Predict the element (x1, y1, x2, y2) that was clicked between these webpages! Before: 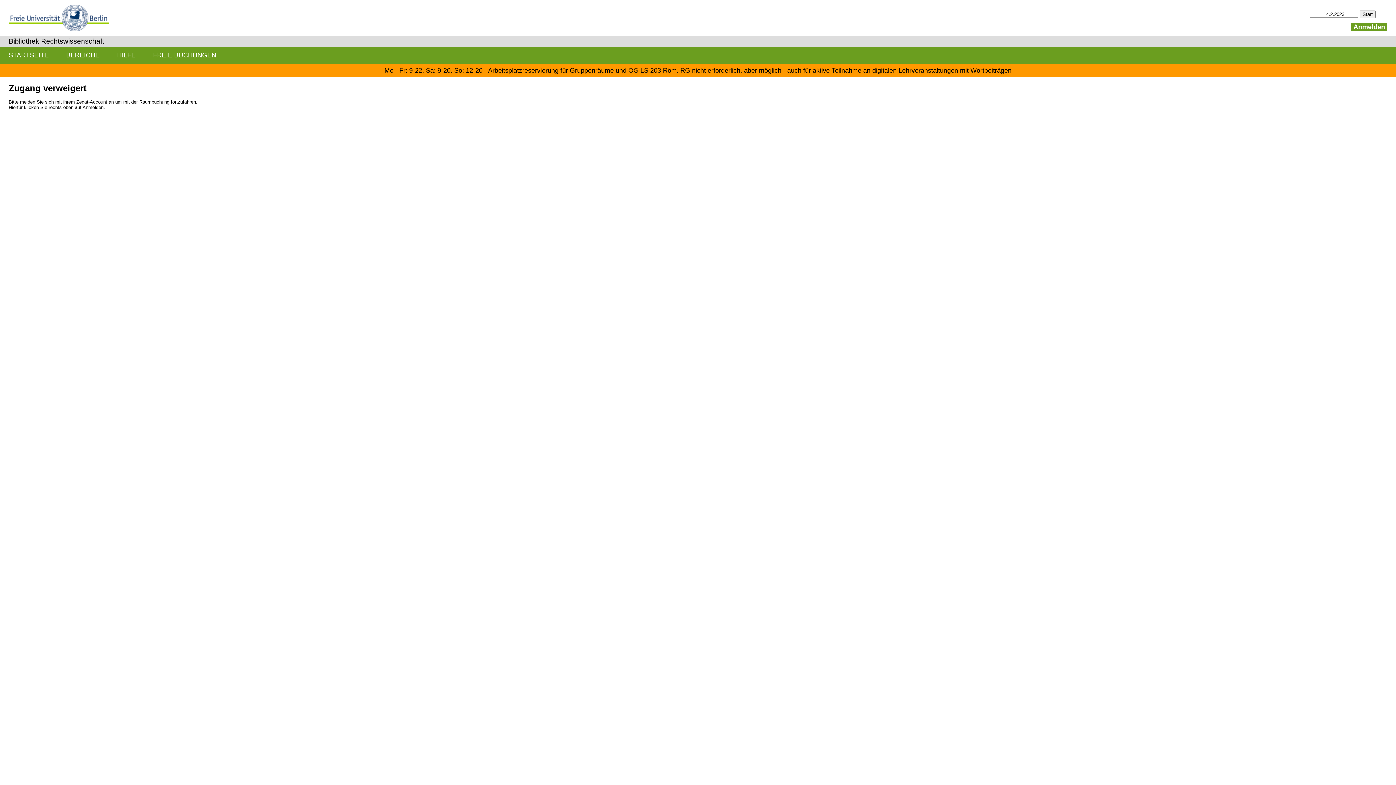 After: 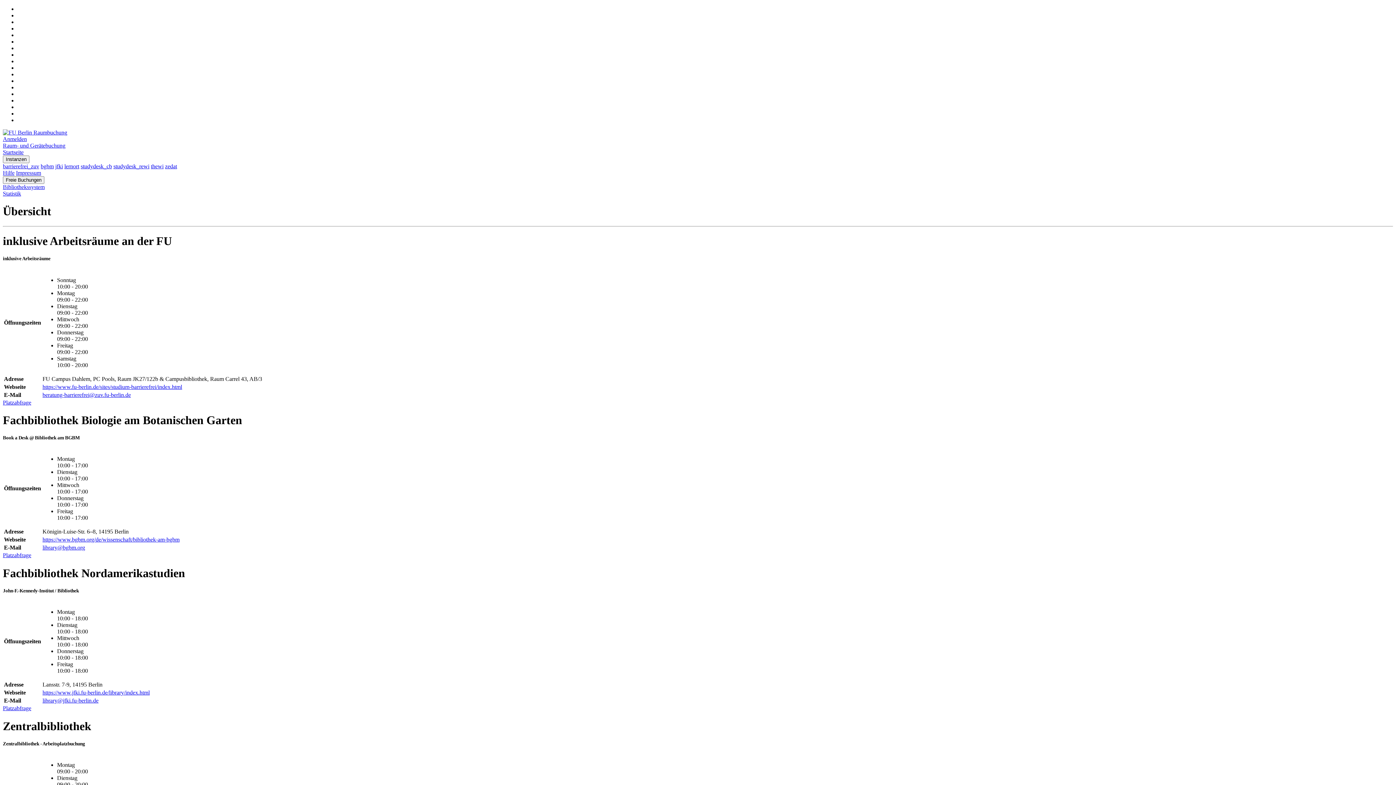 Action: label: STARTSEITE bbox: (0, 46, 57, 63)